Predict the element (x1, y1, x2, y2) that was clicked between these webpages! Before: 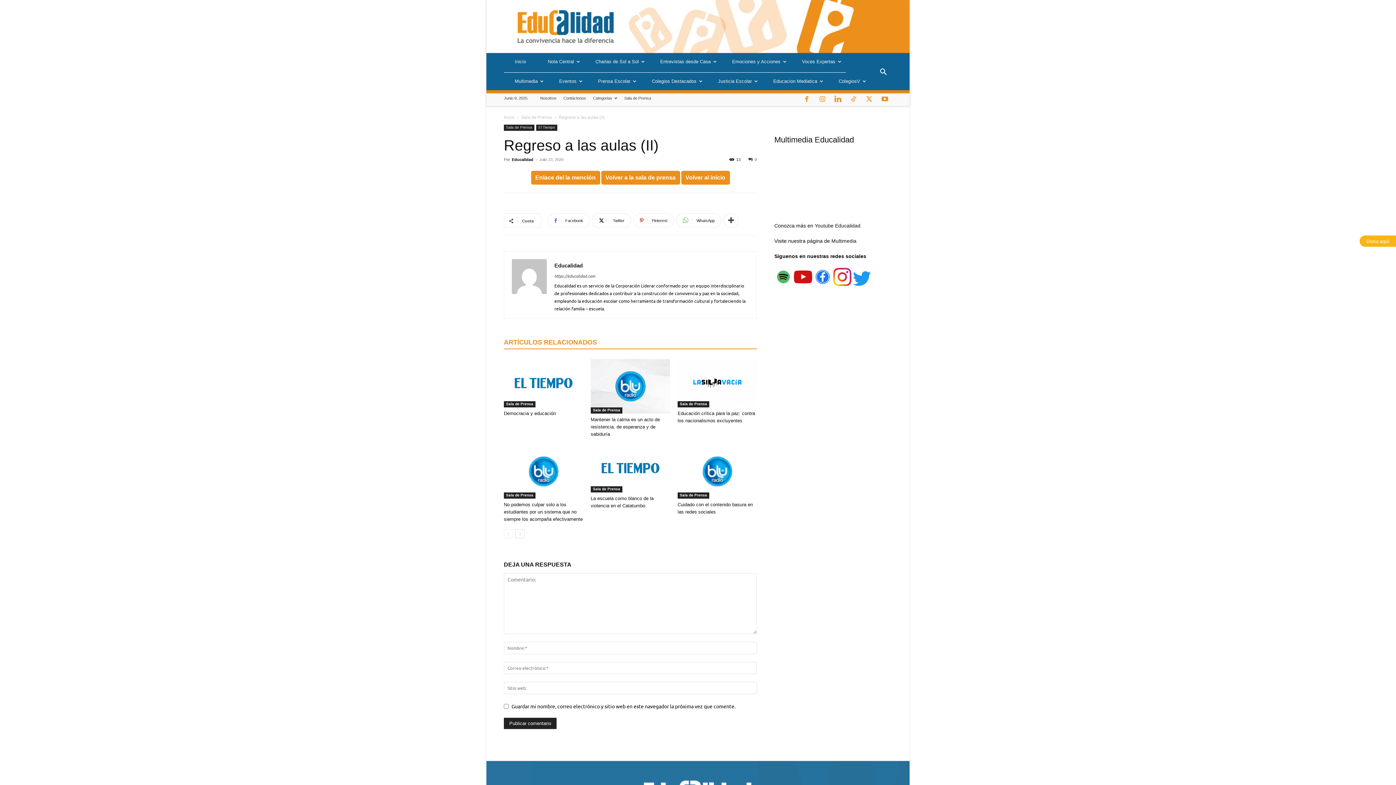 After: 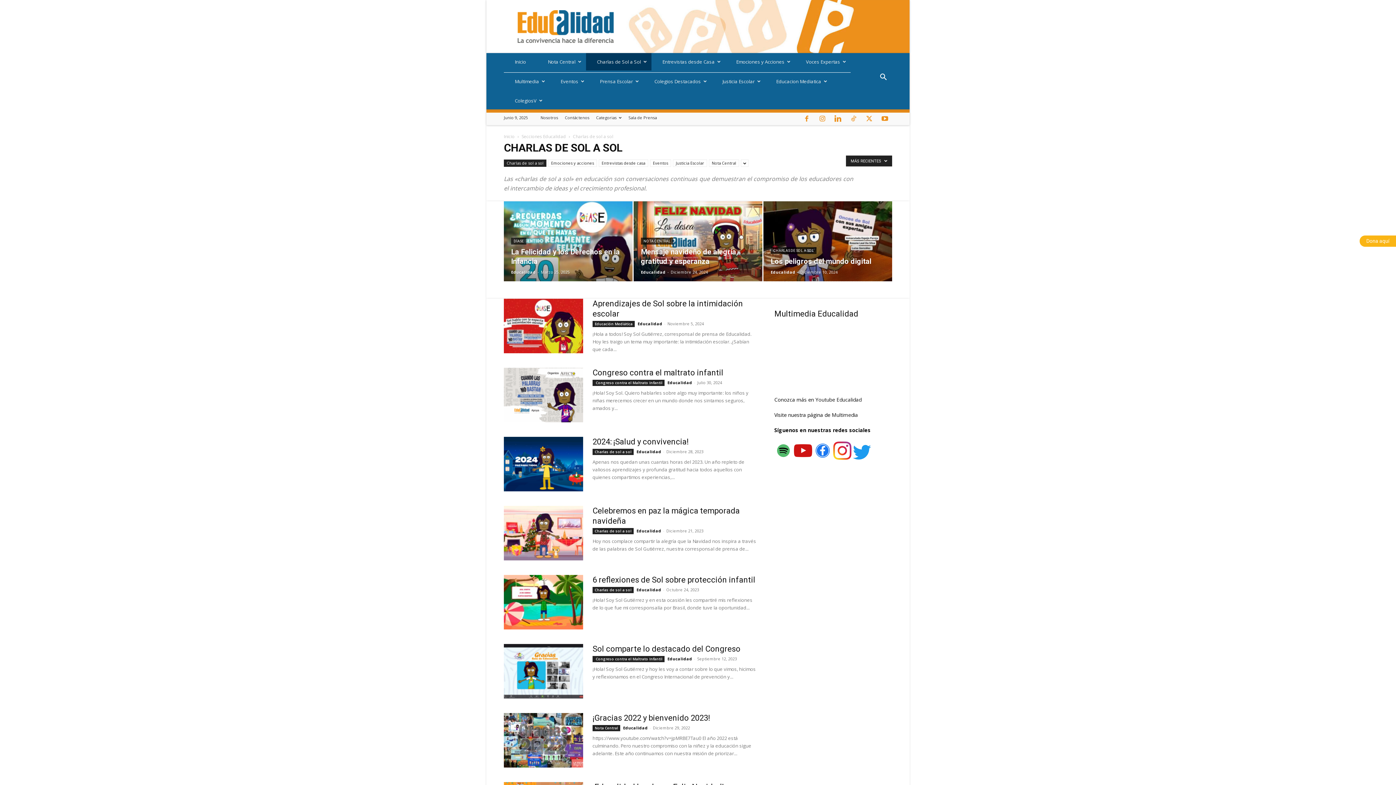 Action: bbox: (584, 53, 649, 70) label: Charlas de Sol a Sol